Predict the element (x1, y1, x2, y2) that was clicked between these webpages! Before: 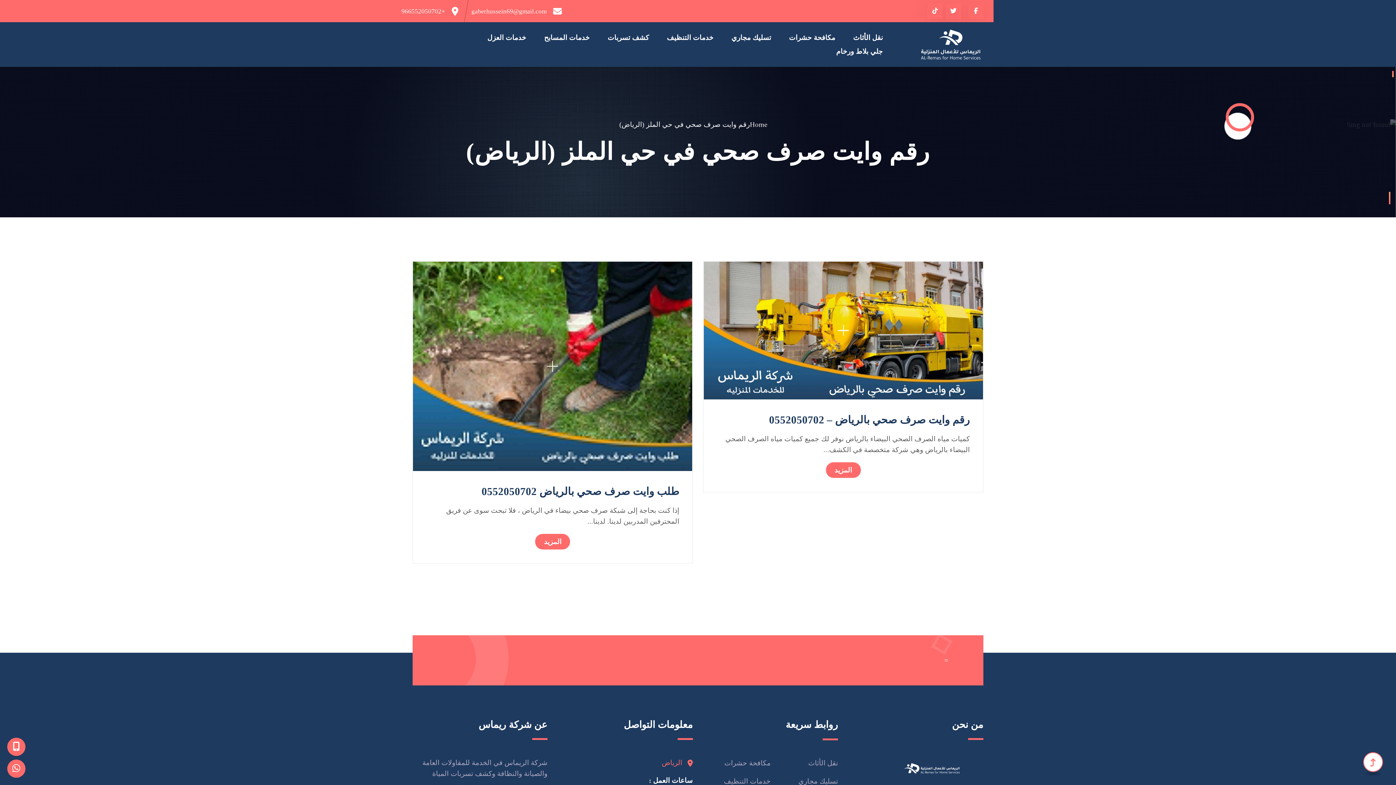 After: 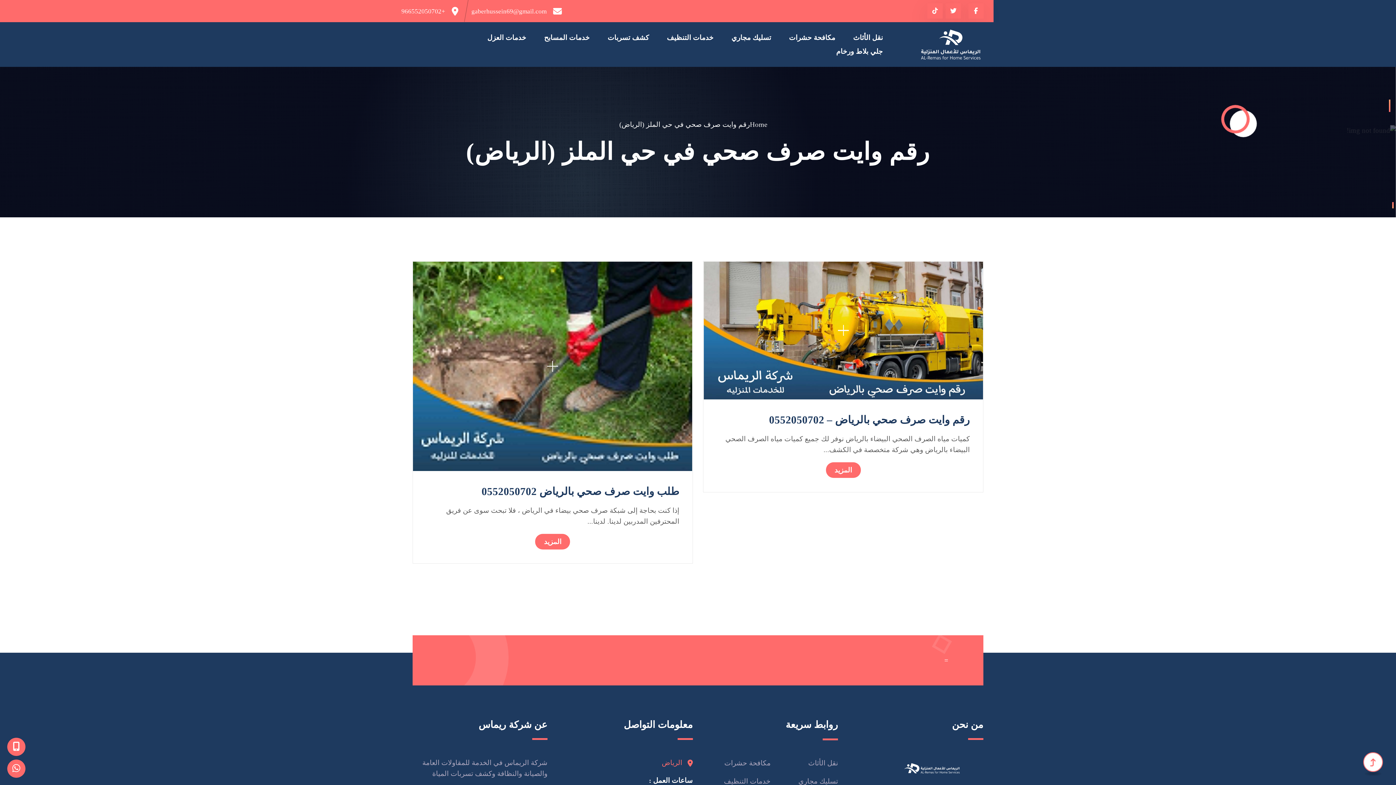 Action: bbox: (945, 3, 961, 18) label: twitter